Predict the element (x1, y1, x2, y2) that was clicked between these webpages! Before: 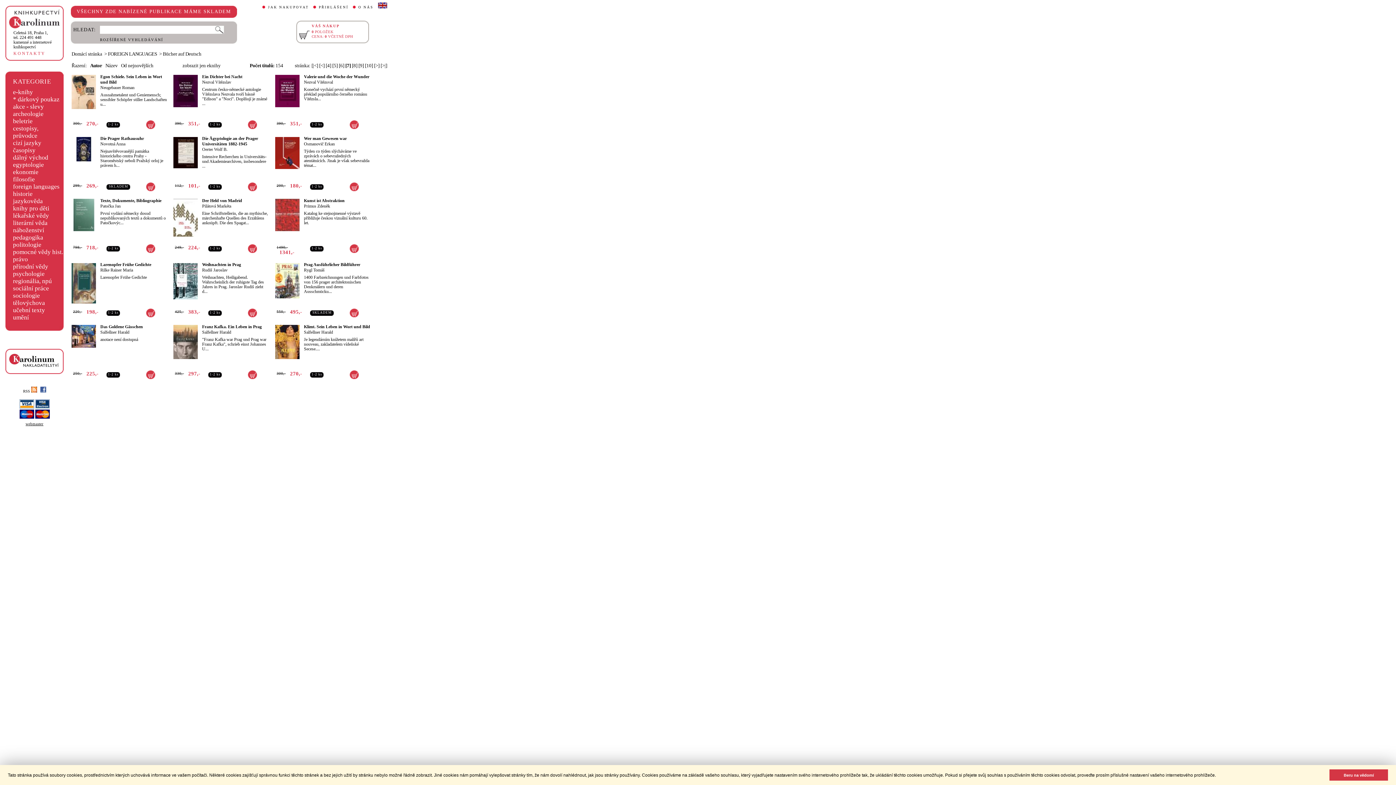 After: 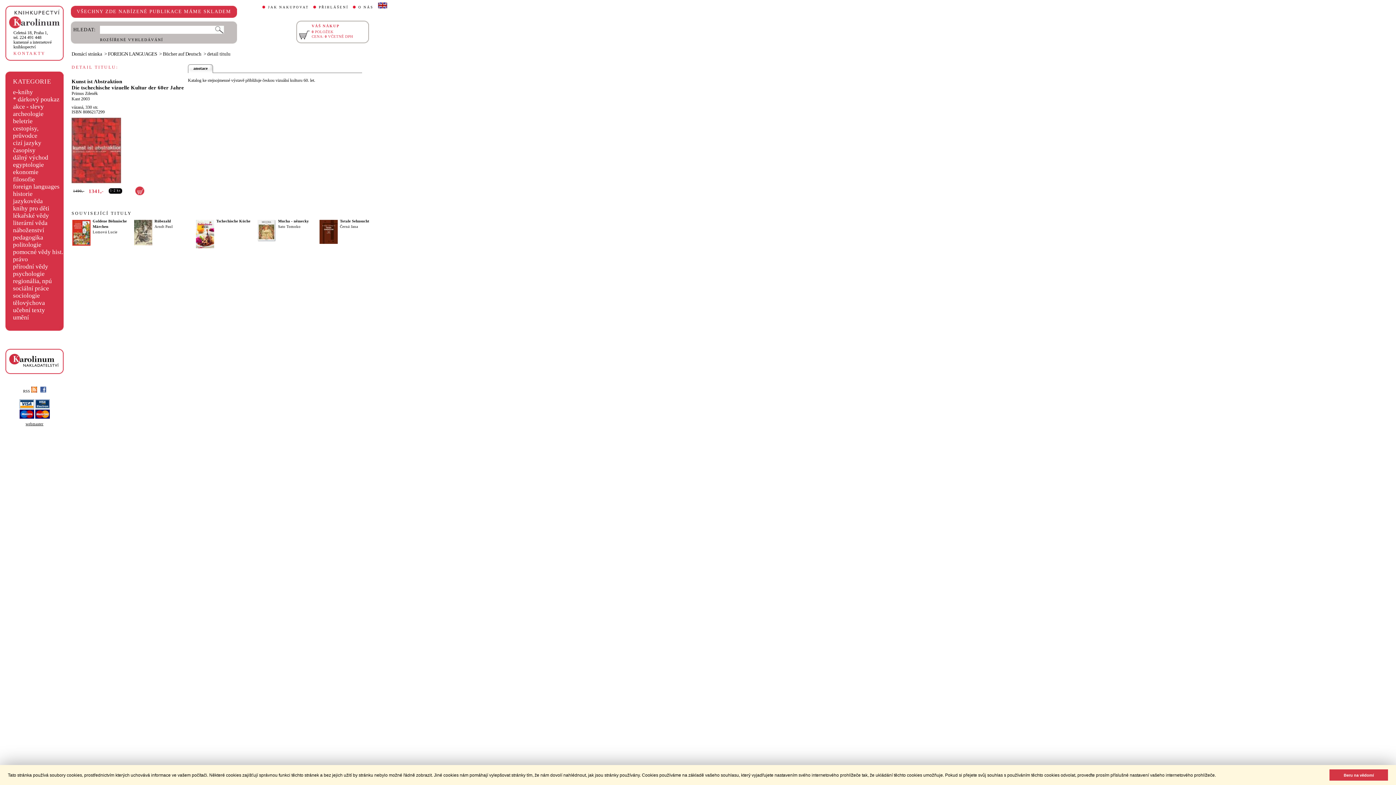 Action: label: Kunst ist Abstraktion bbox: (304, 198, 344, 203)